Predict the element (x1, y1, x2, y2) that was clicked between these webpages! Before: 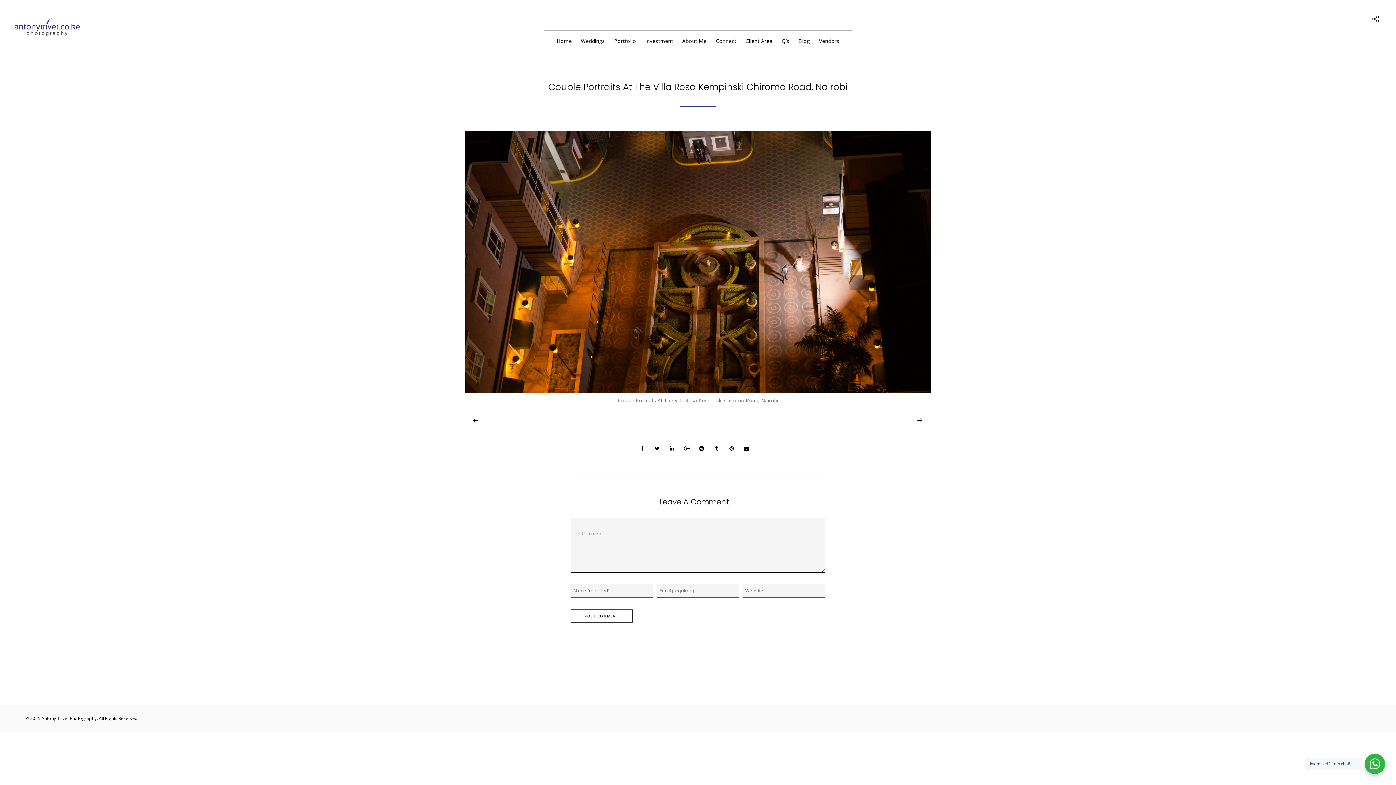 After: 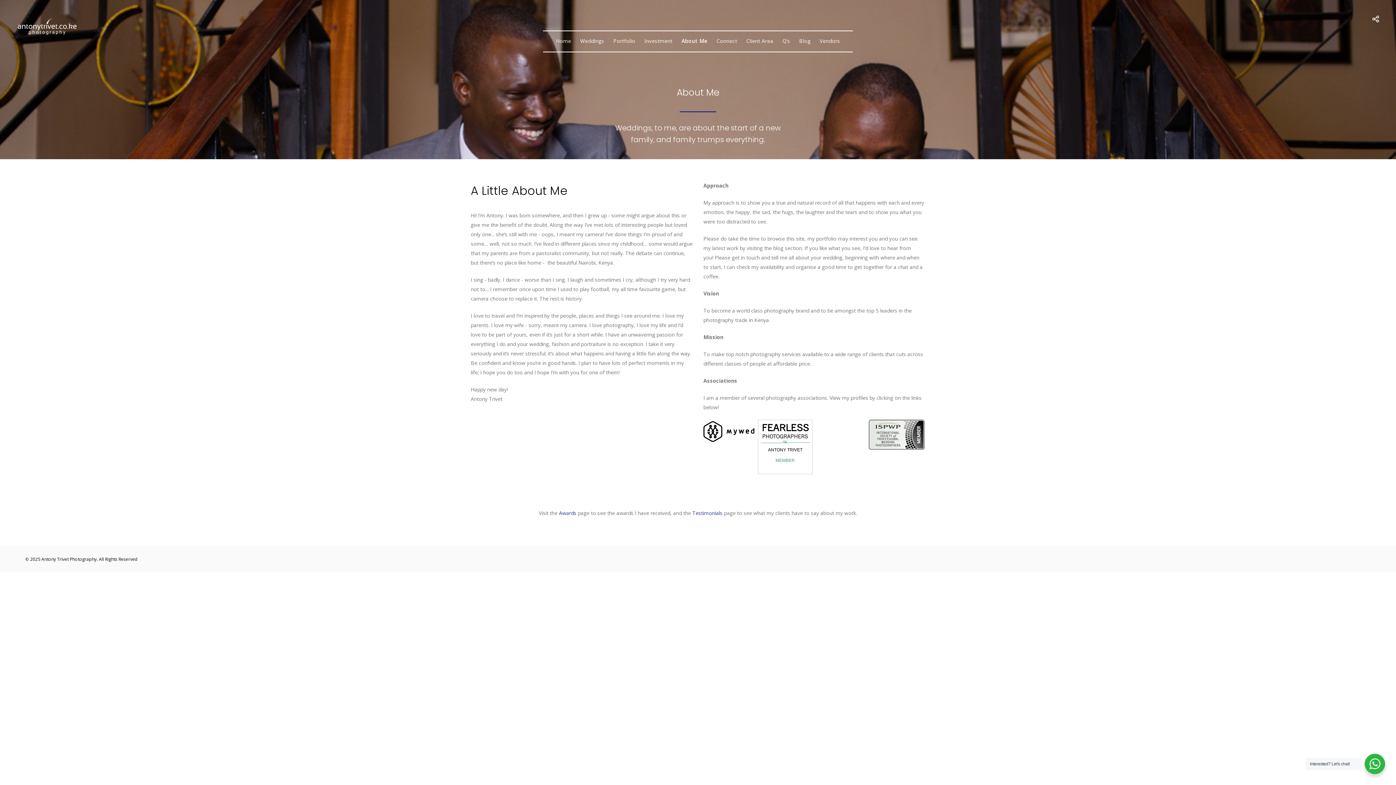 Action: bbox: (682, 36, 706, 45) label: About Me